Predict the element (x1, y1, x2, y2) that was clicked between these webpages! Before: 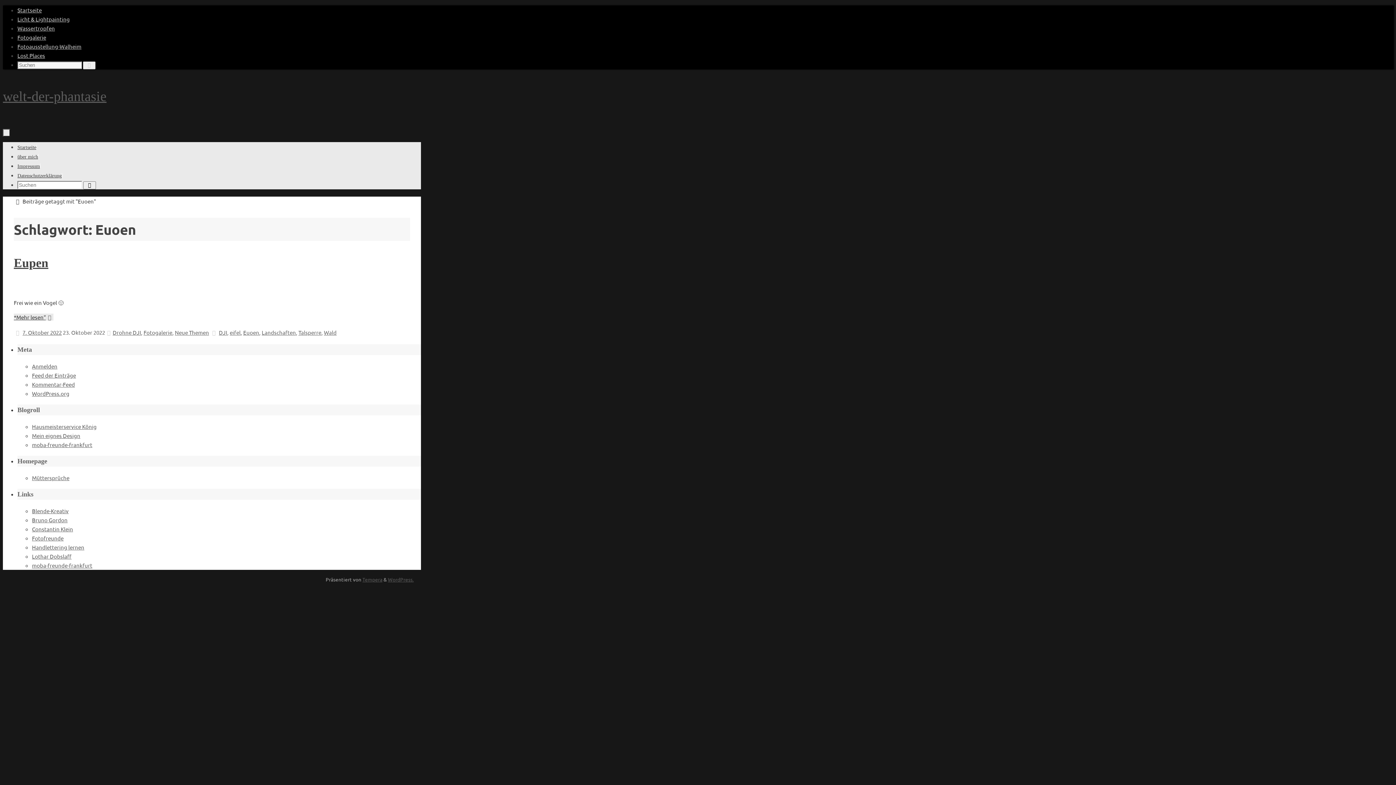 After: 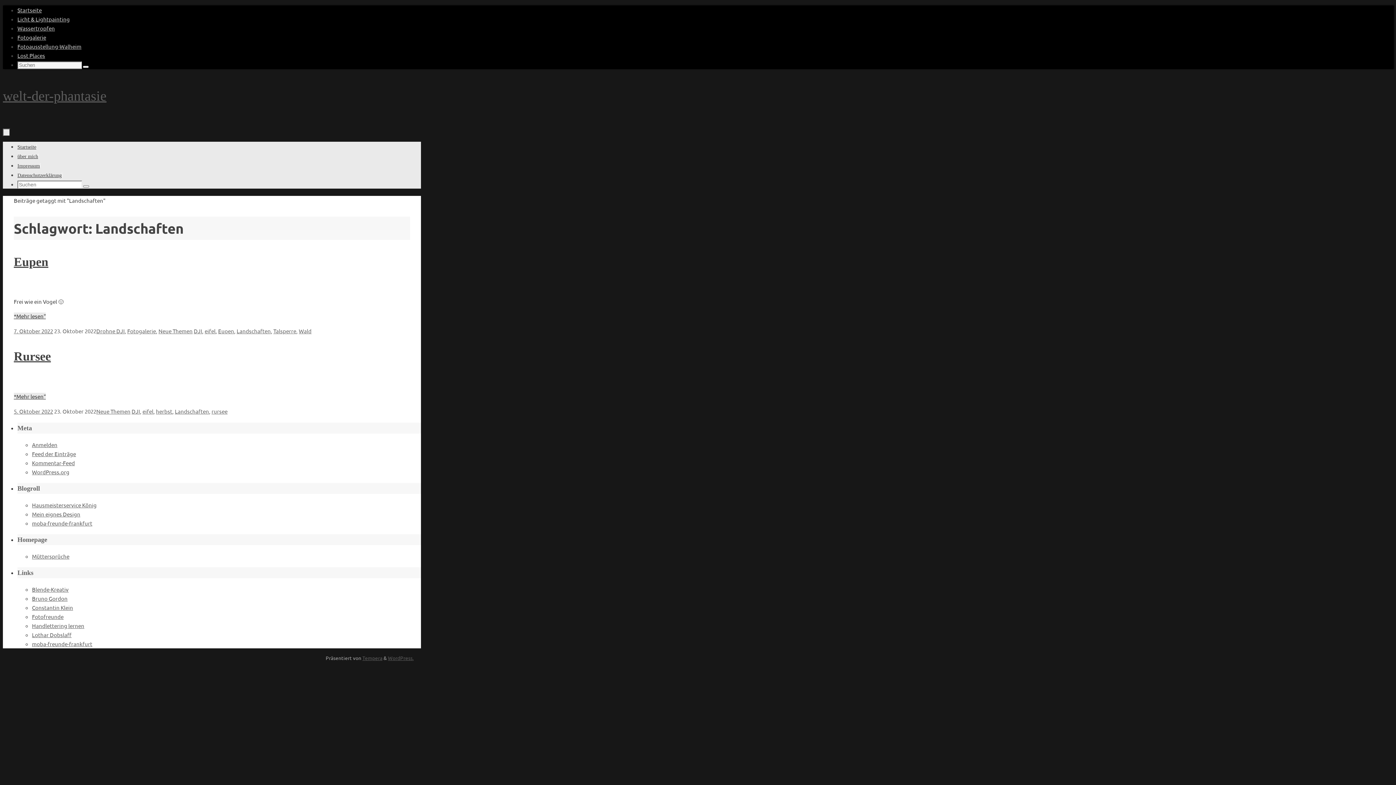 Action: bbox: (261, 329, 296, 336) label: Landschaften